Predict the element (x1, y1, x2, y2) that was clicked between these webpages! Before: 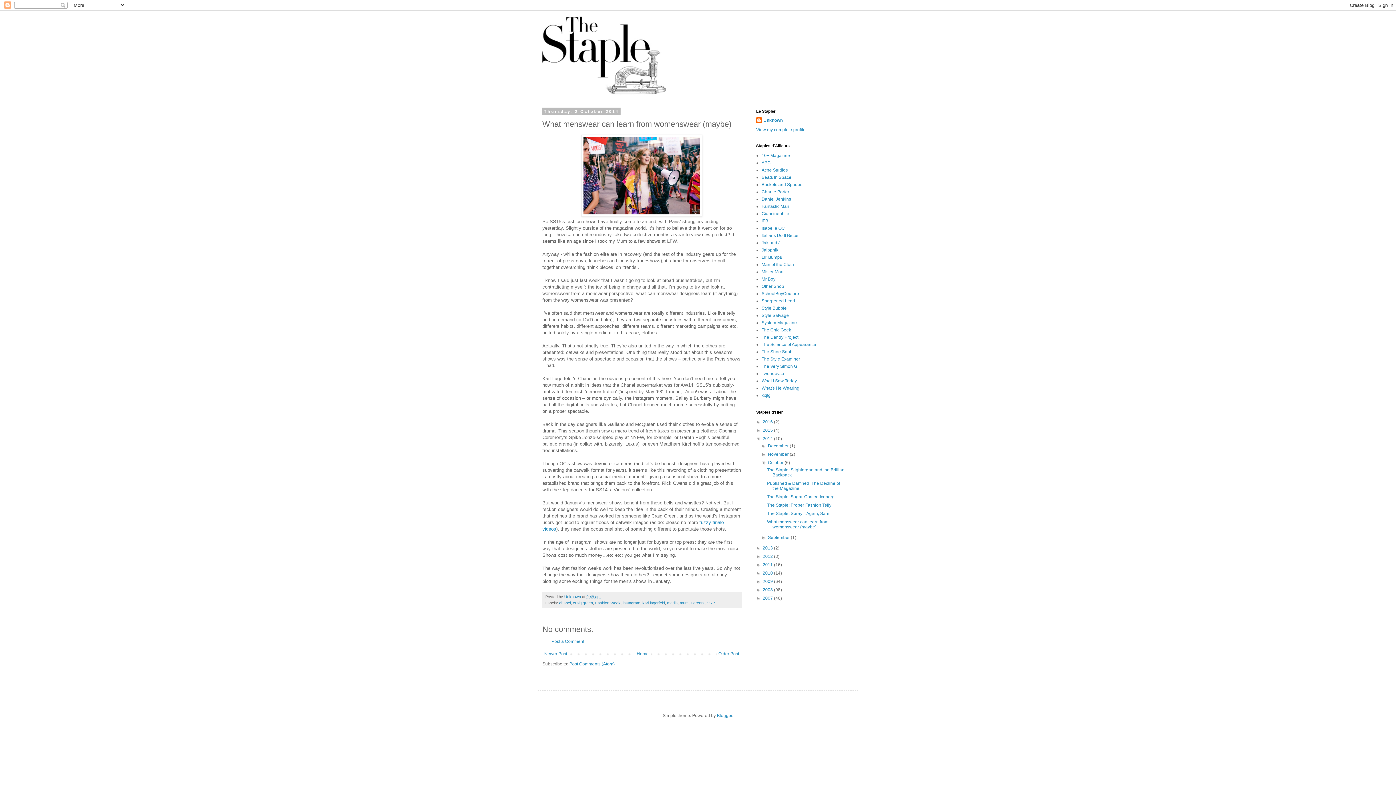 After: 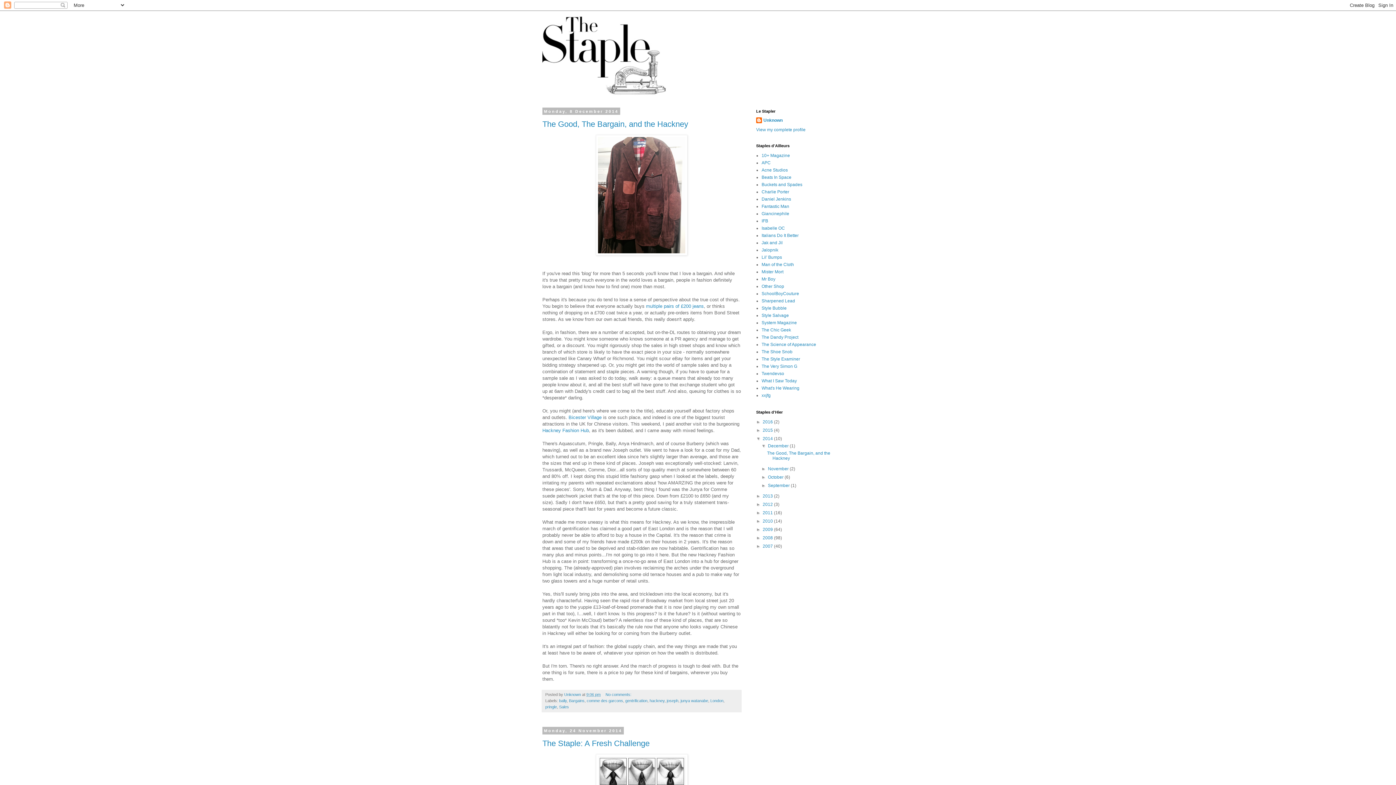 Action: bbox: (762, 436, 774, 441) label: 2014 